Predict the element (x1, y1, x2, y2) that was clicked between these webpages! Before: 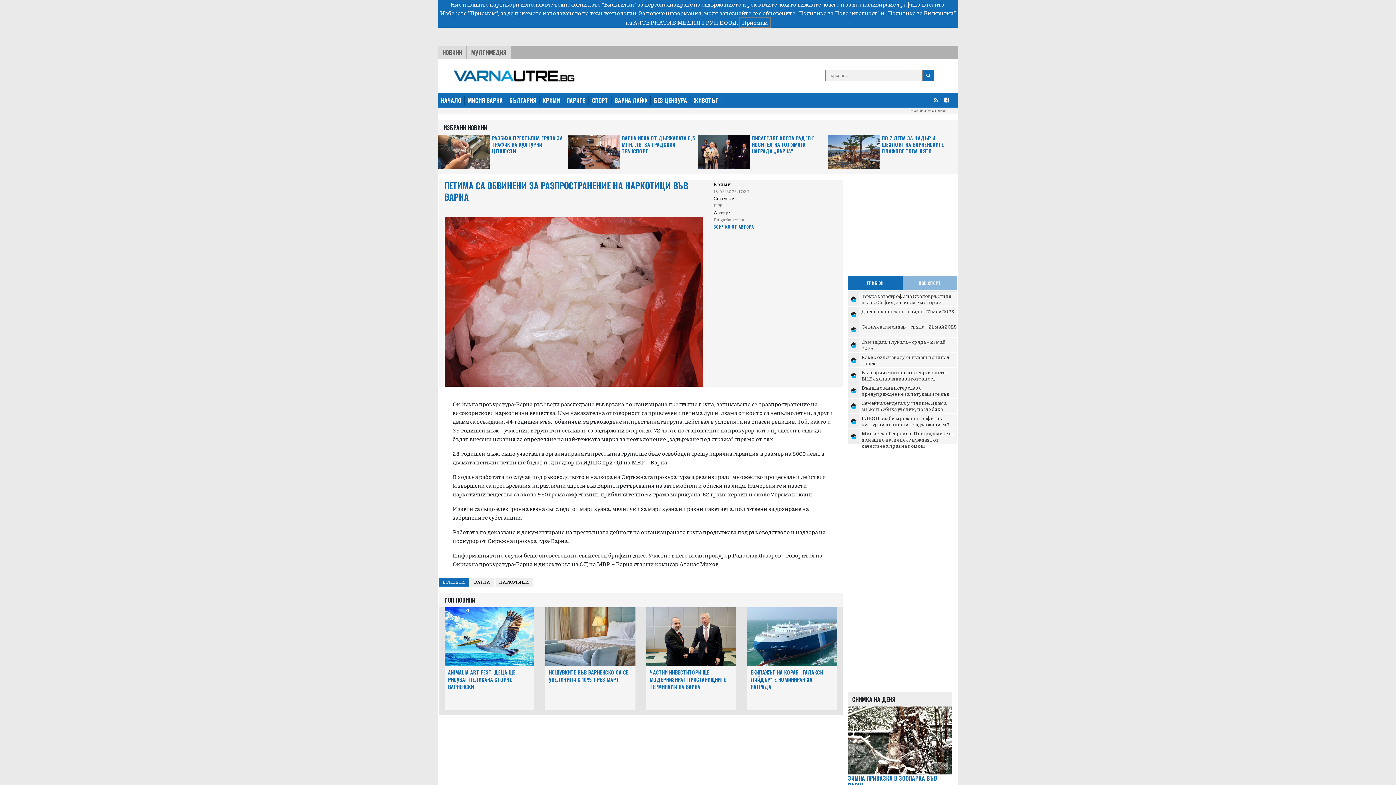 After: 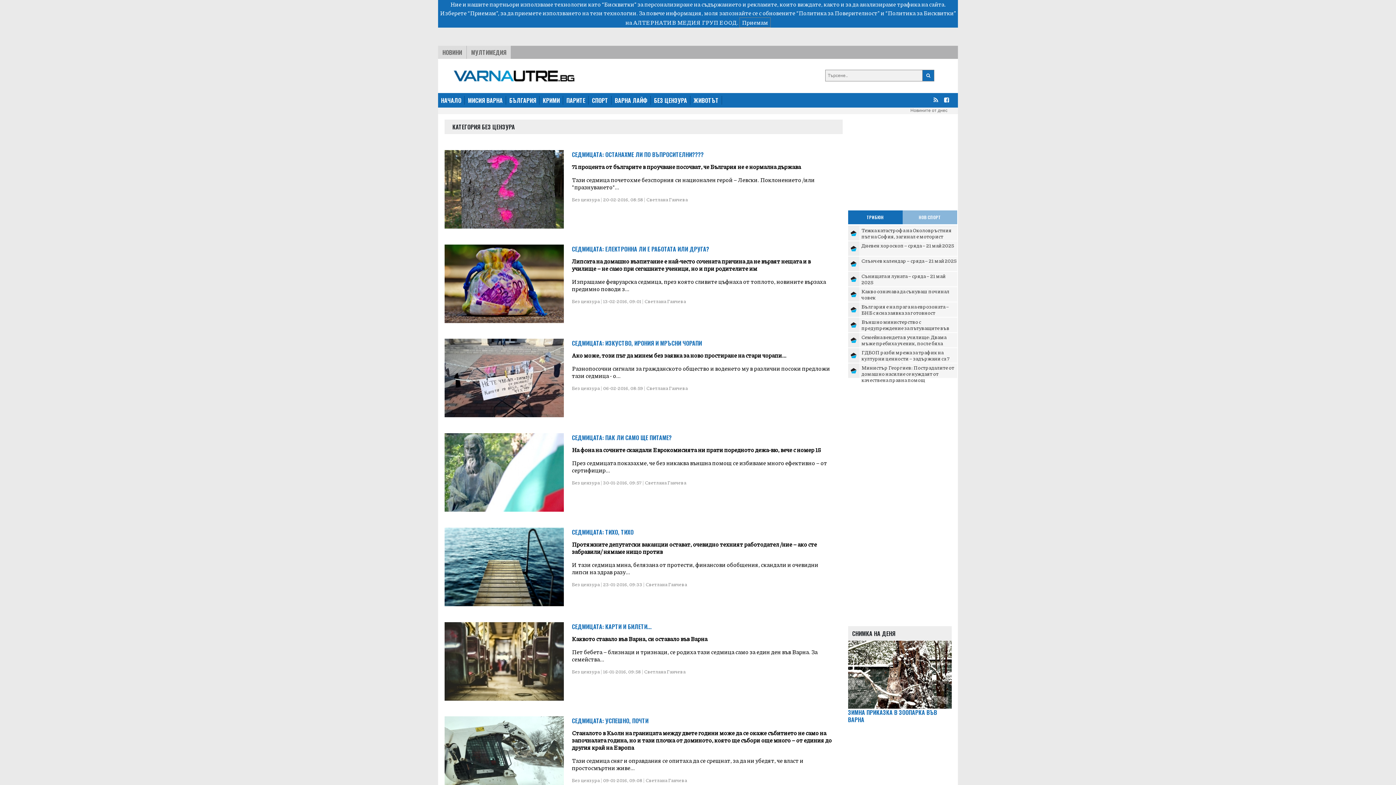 Action: label: БЕЗ ЦЕНЗУРА bbox: (651, 96, 690, 104)